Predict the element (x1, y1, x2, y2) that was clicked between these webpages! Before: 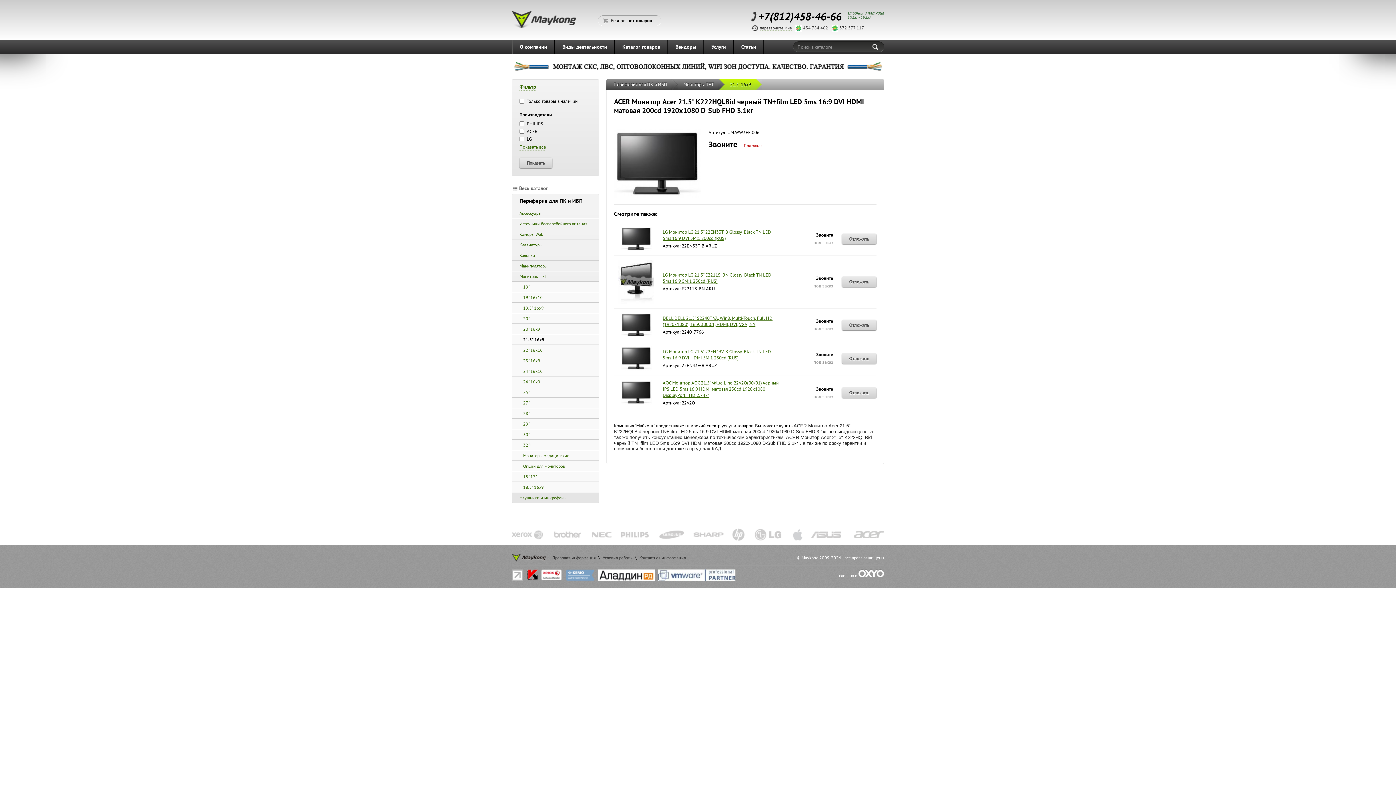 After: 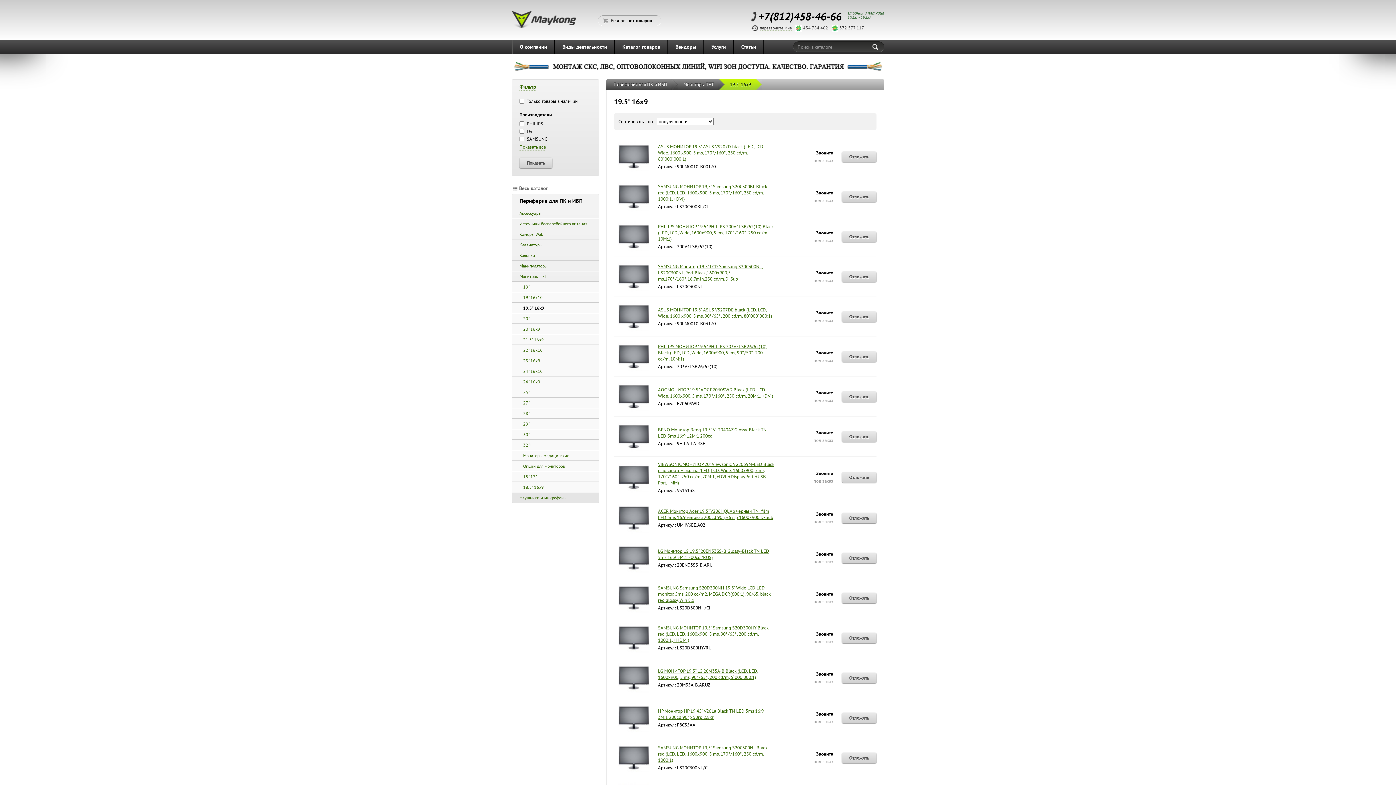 Action: label: 19.5" 16x9 bbox: (512, 303, 598, 313)